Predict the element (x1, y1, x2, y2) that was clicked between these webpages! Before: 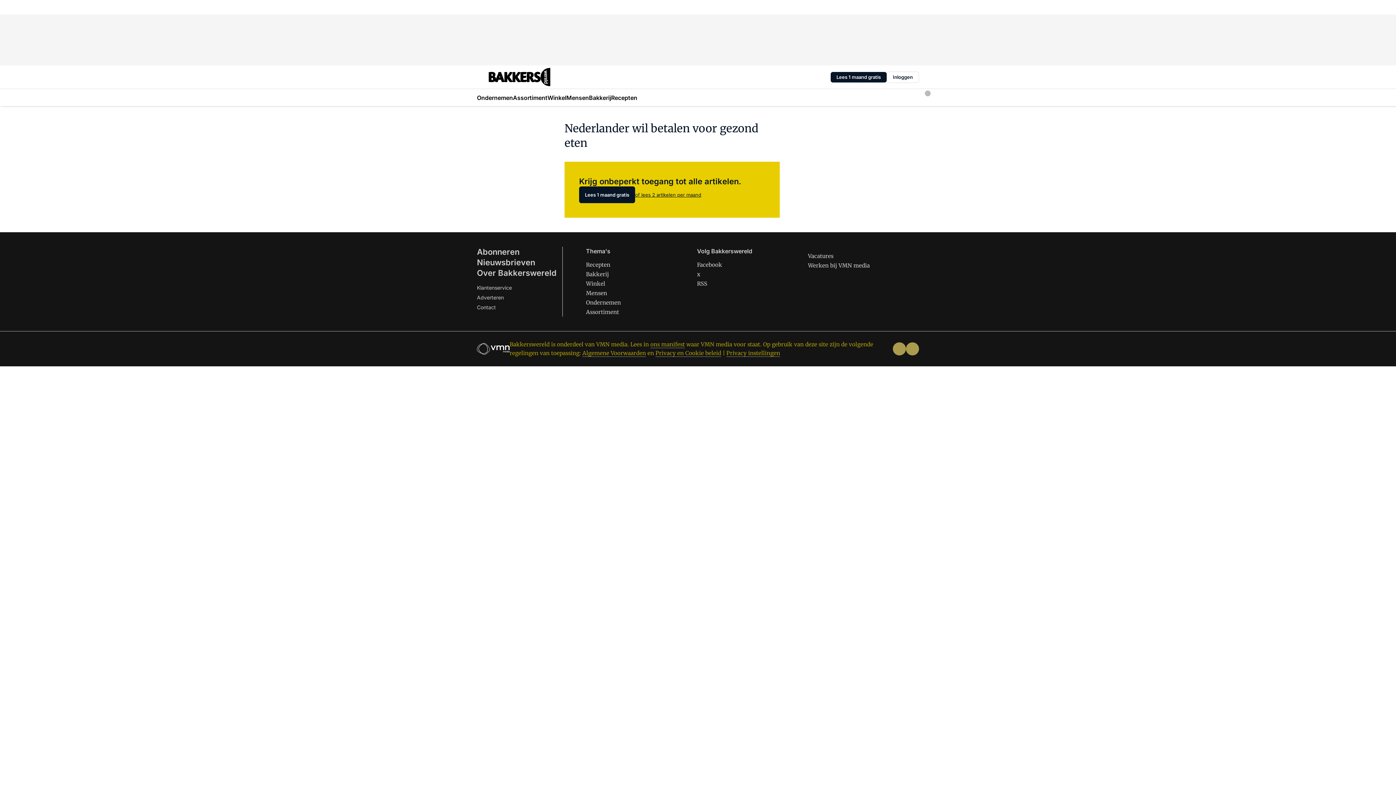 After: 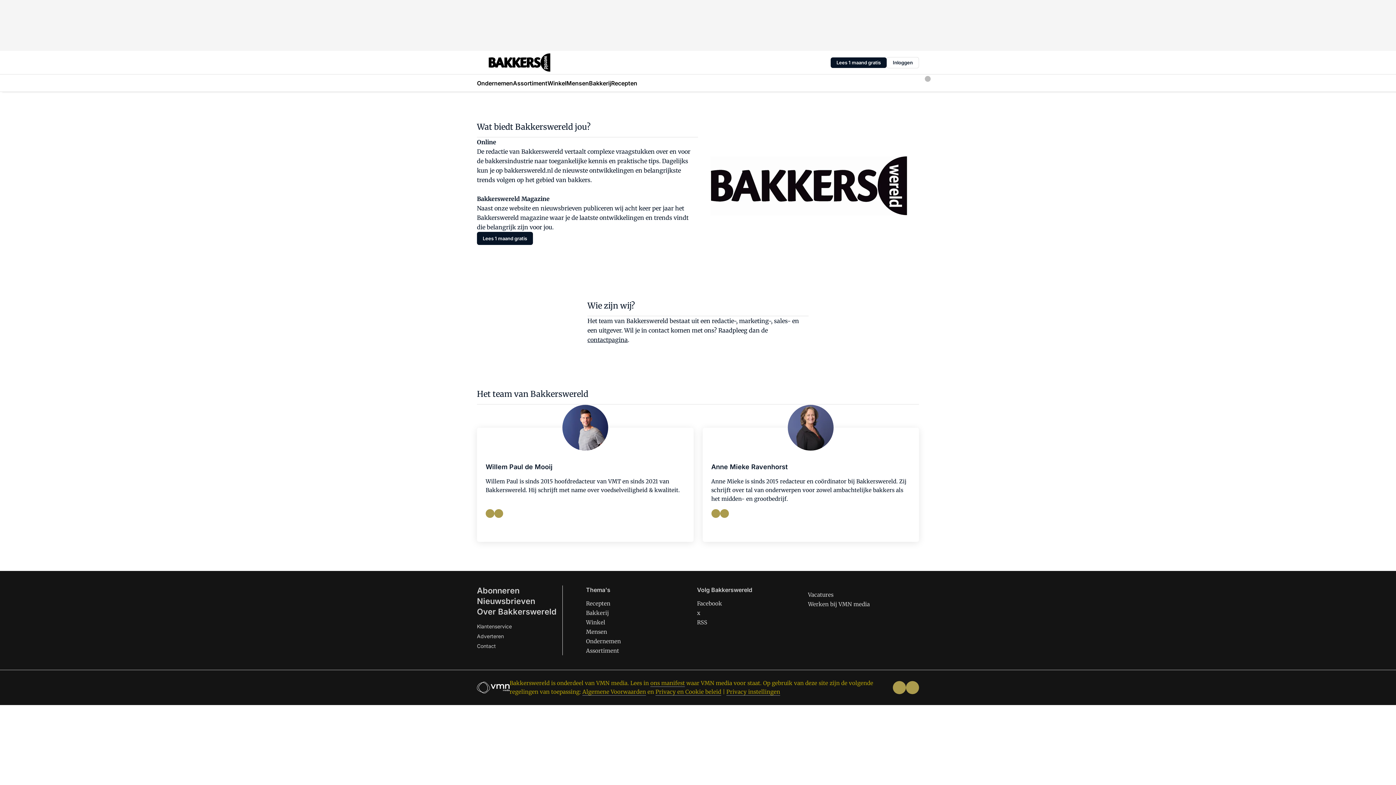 Action: bbox: (477, 268, 556, 277) label: Over Bakkerswereld